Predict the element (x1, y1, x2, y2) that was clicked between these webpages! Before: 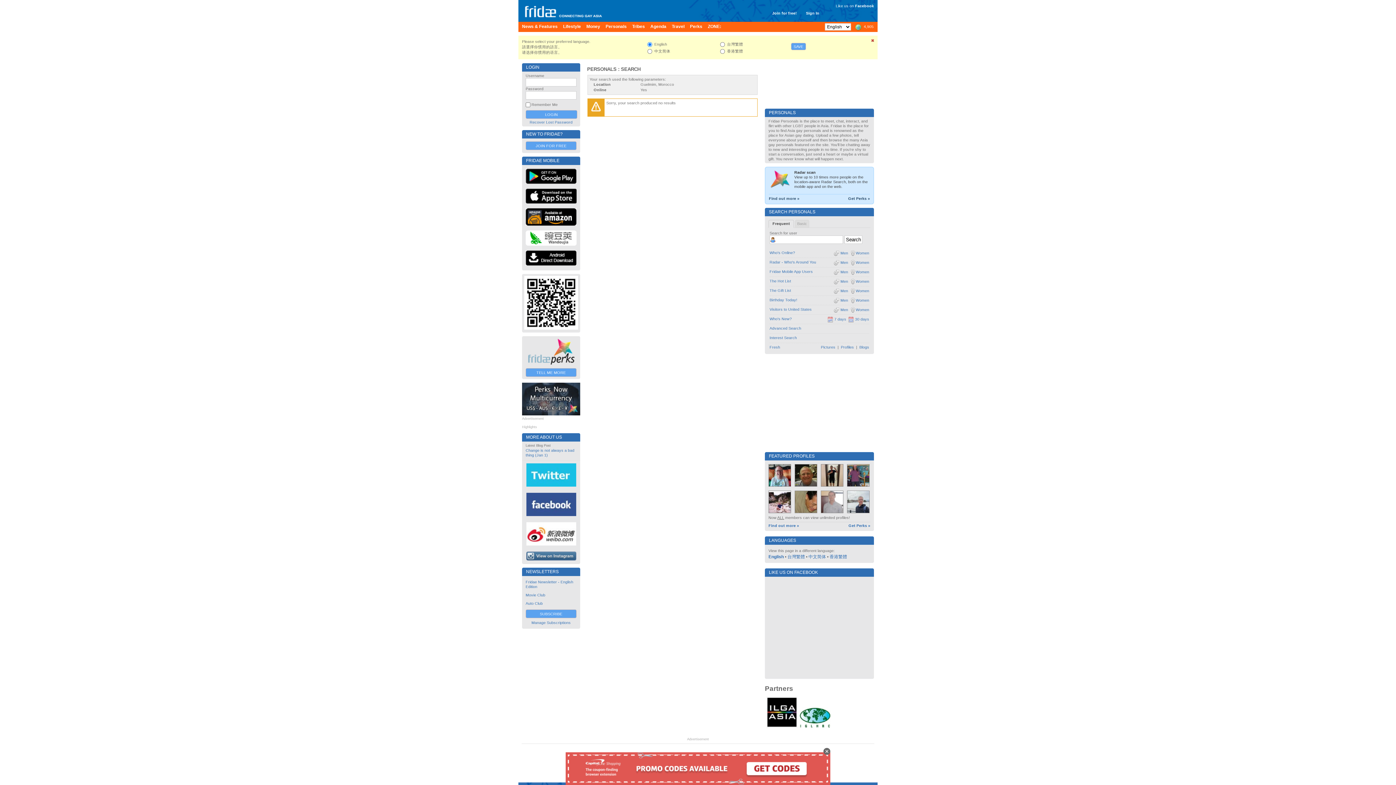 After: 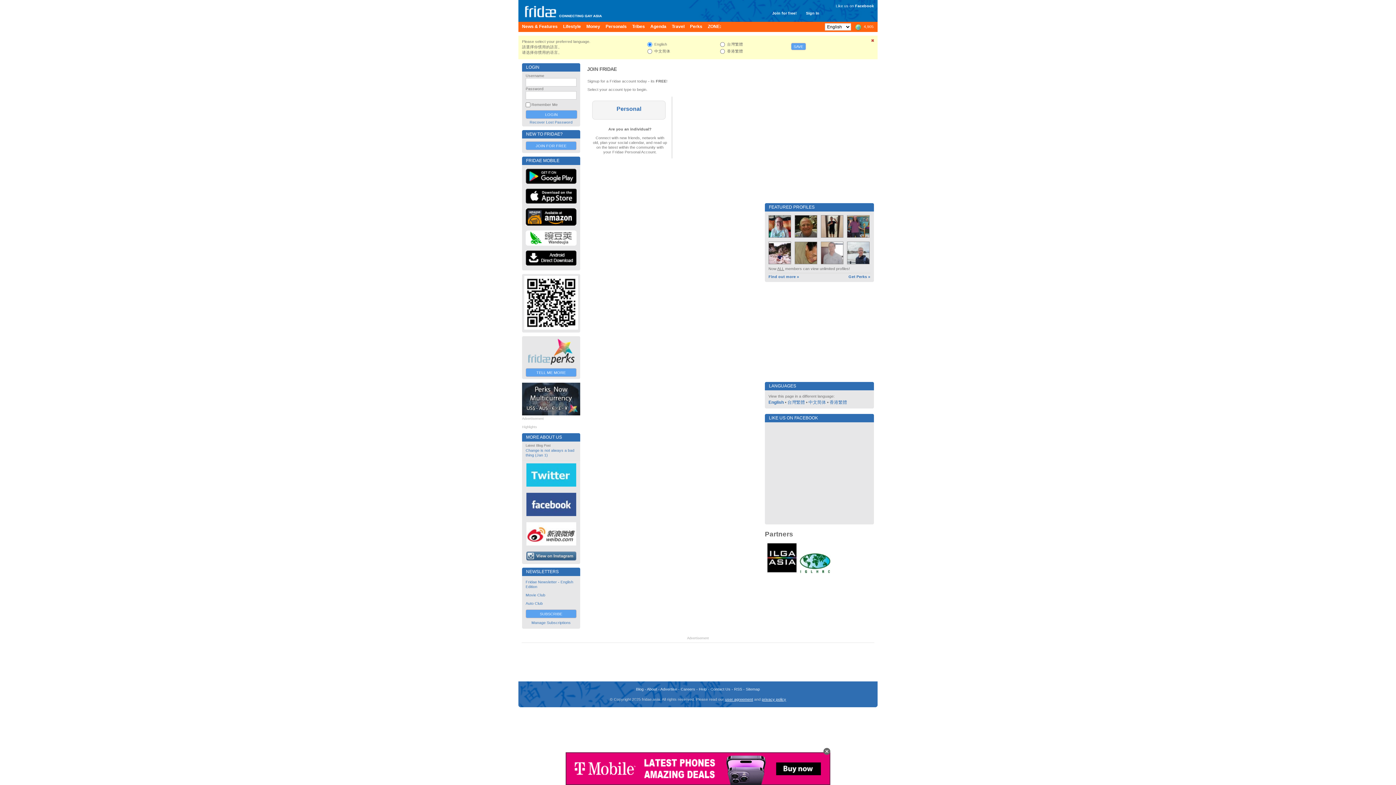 Action: bbox: (772, 10, 797, 15) label: Join for free!